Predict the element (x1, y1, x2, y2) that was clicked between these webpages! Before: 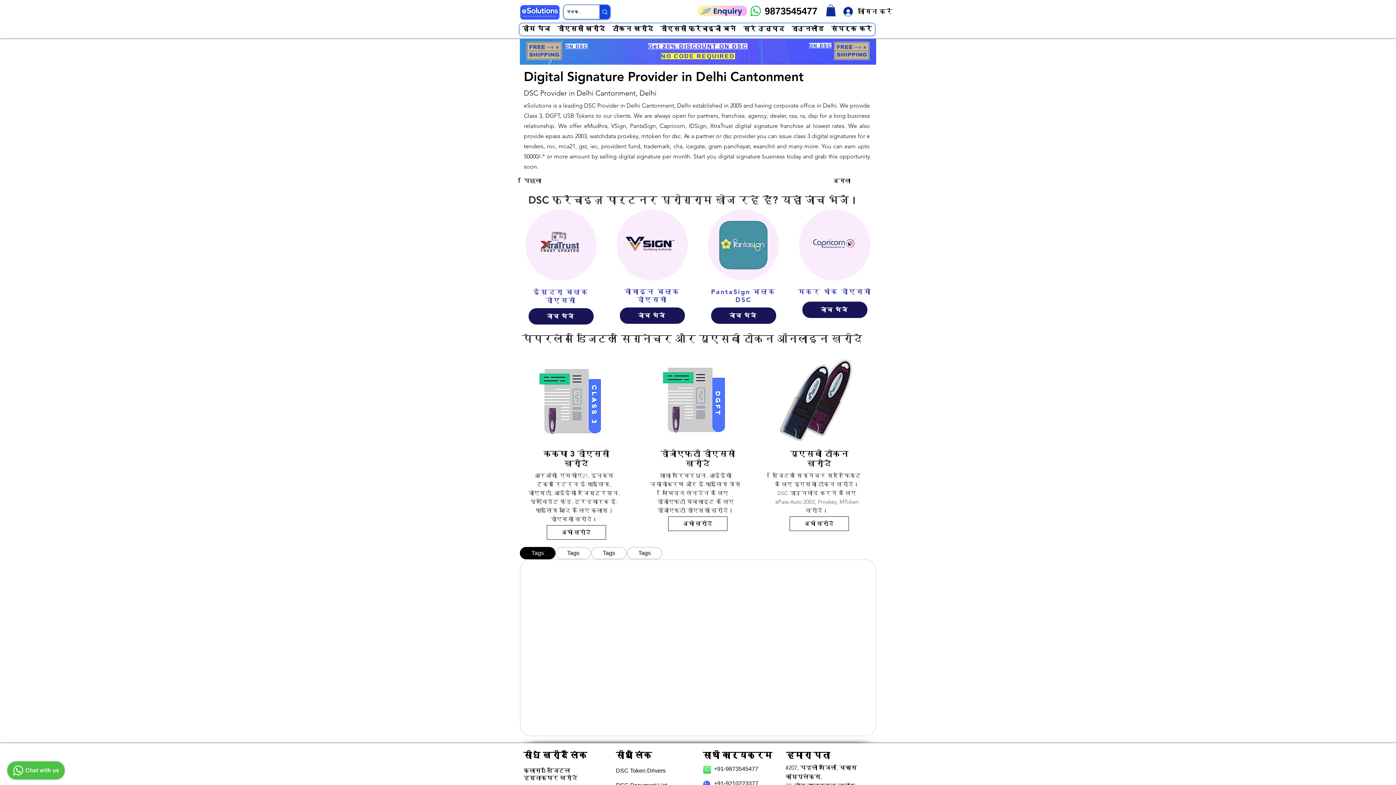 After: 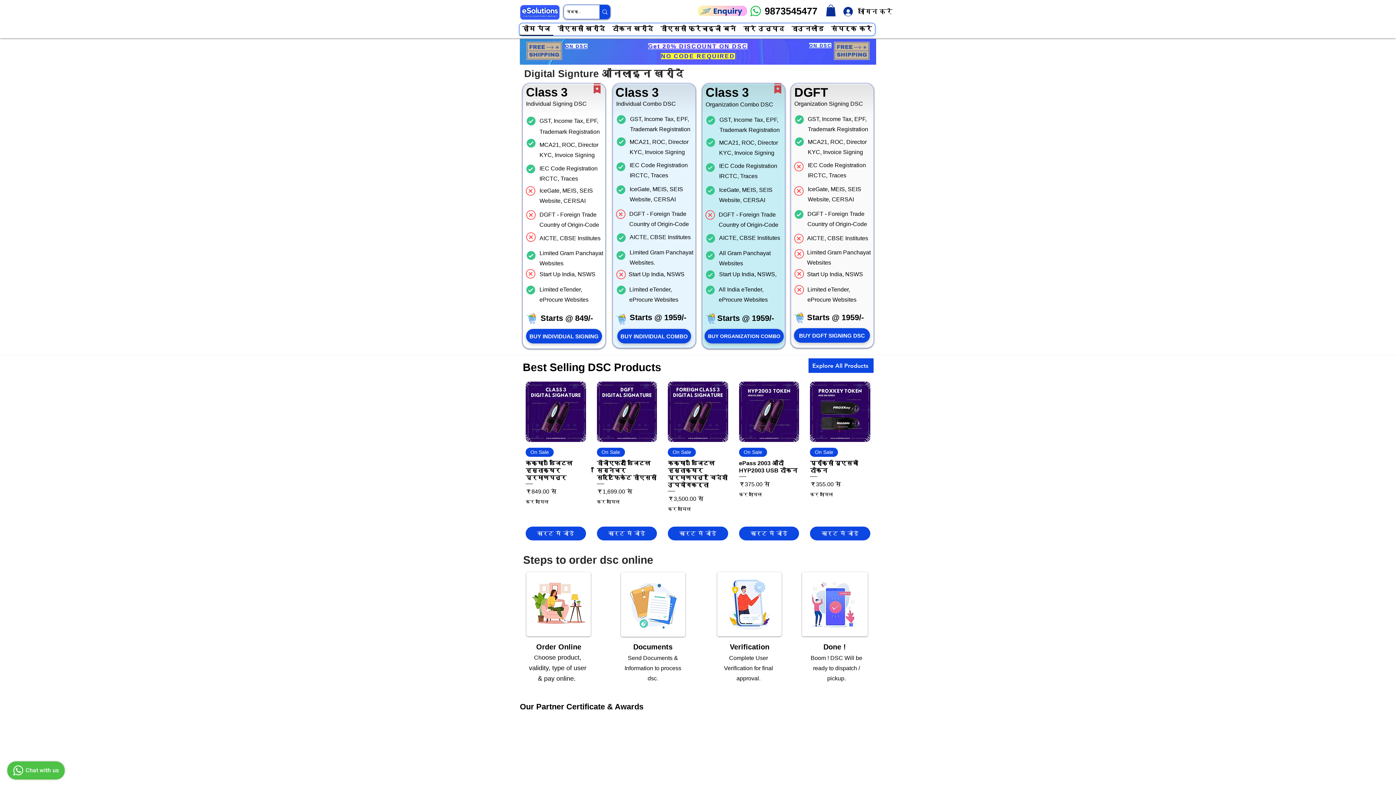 Action: bbox: (519, 23, 553, 35) label: होम पेज